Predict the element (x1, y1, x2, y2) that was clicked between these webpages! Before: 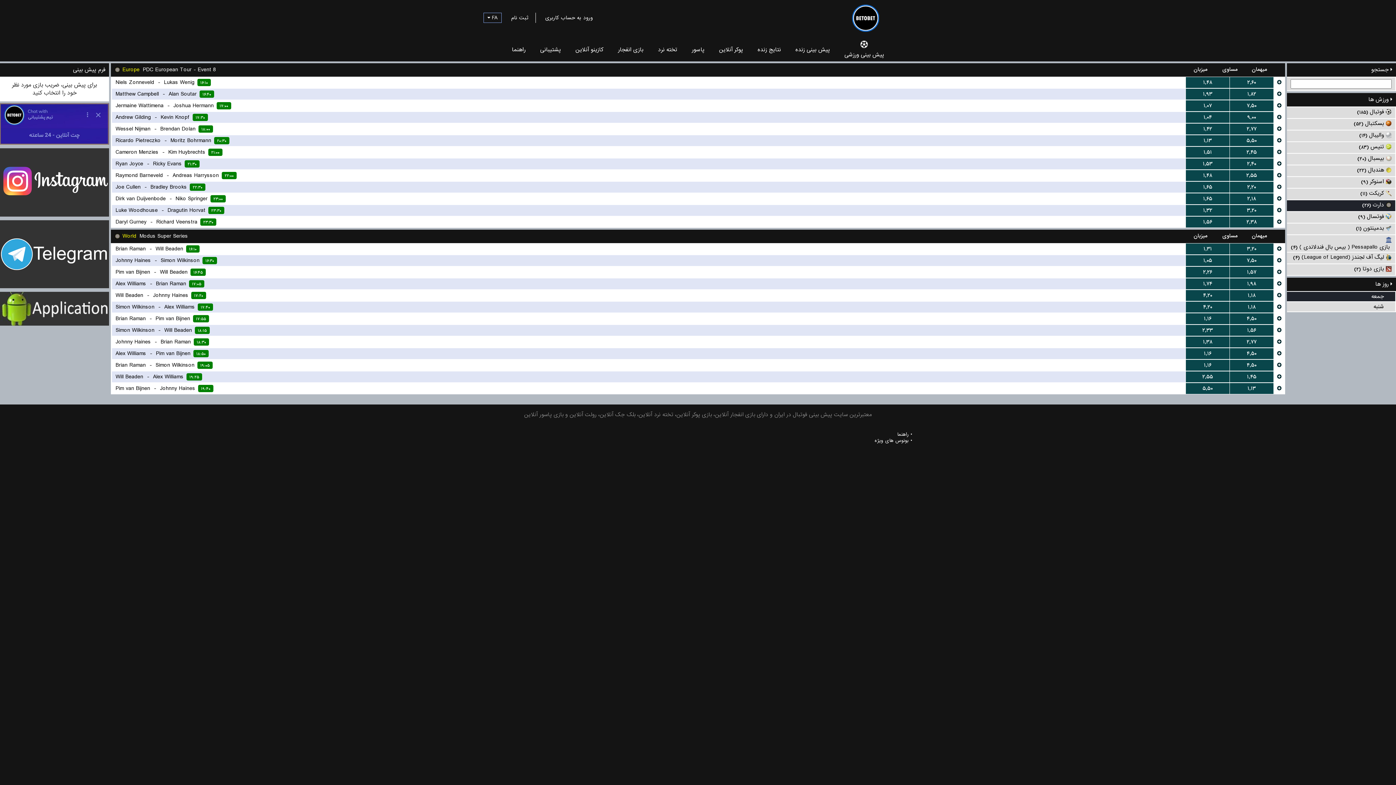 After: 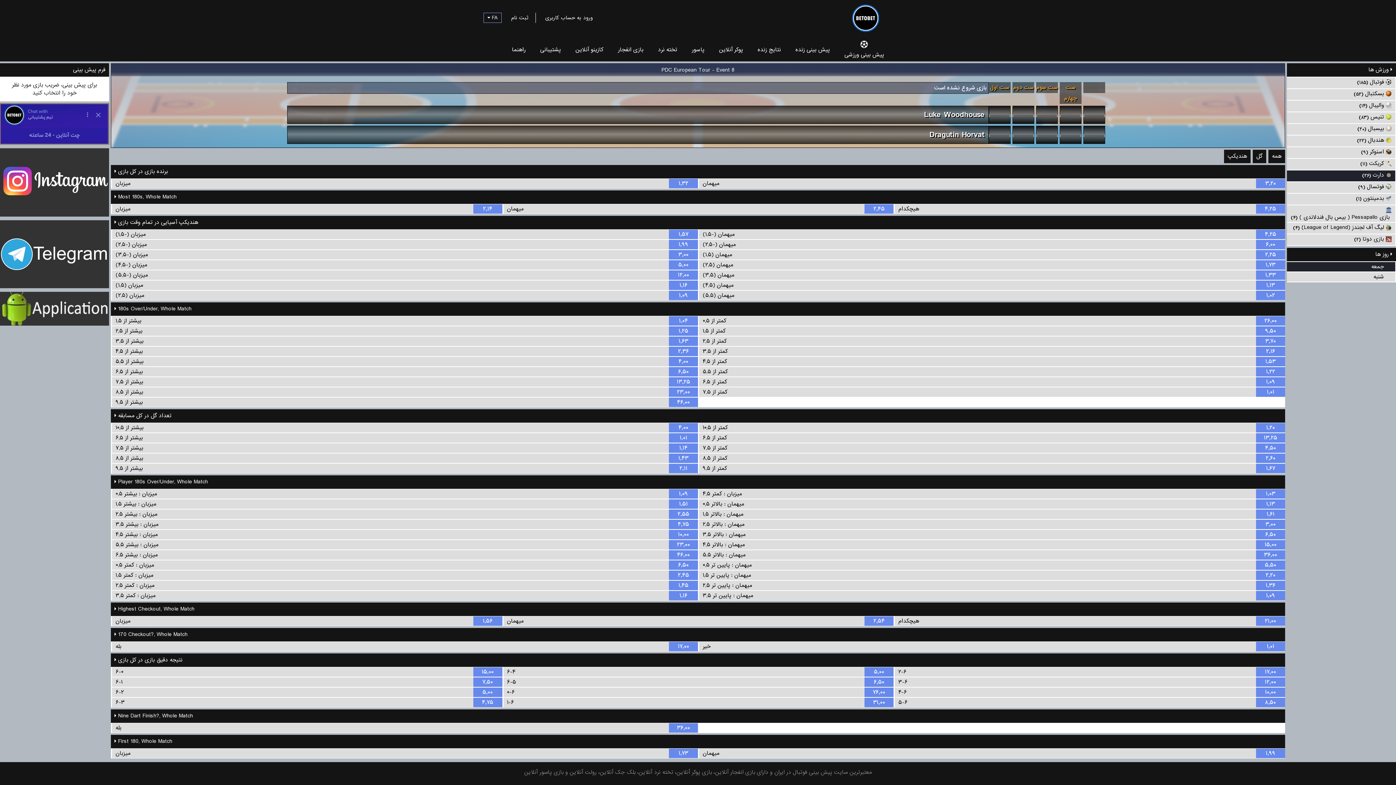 Action: bbox: (1274, 205, 1285, 216)